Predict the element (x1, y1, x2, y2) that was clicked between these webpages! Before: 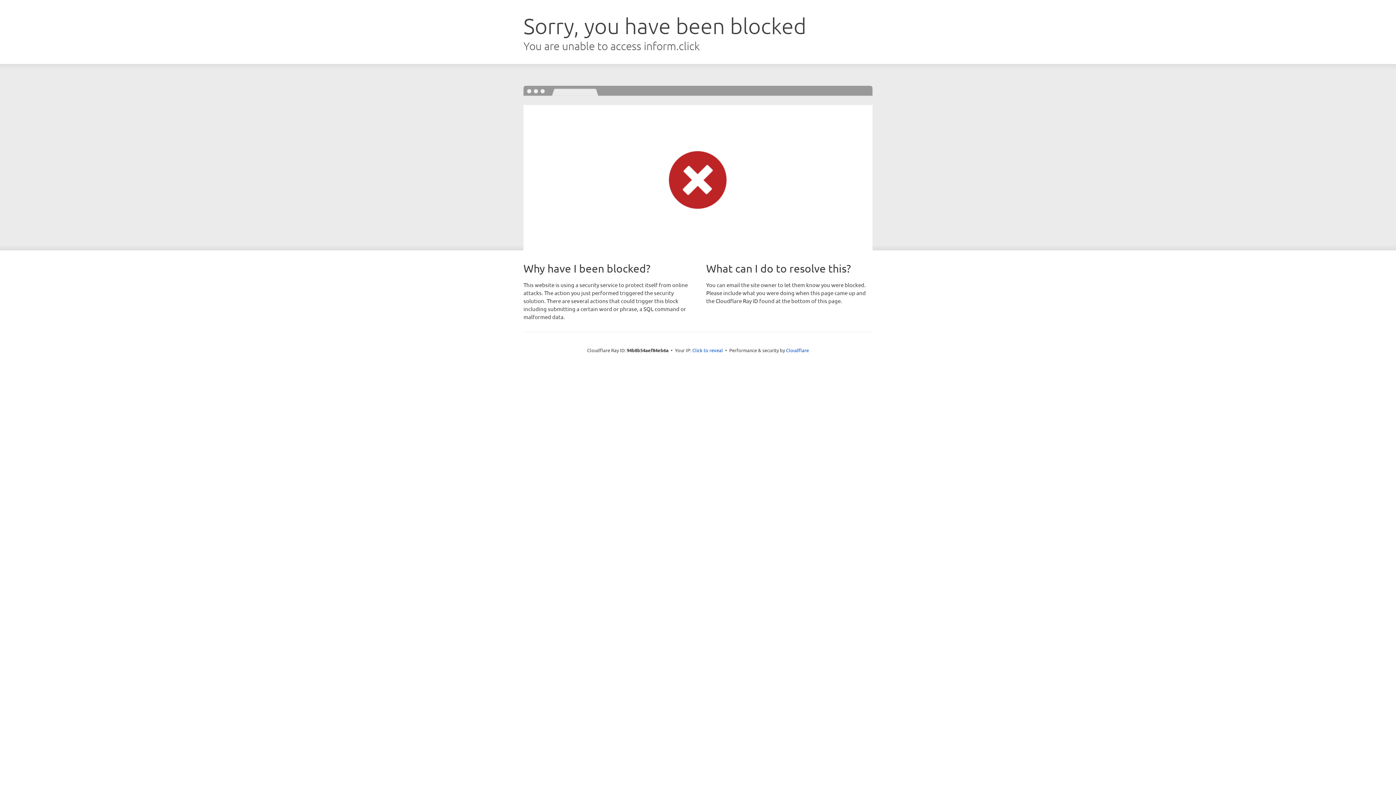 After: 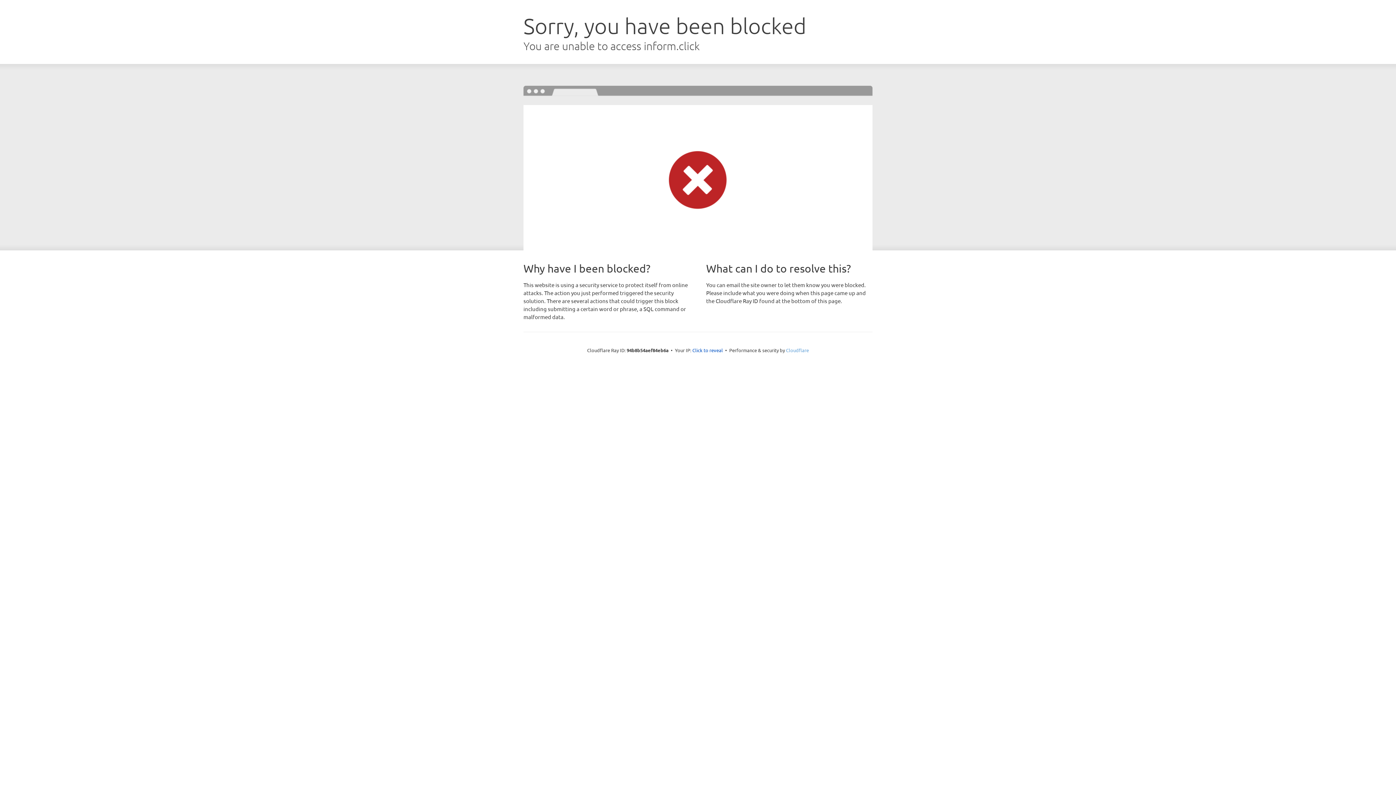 Action: label: Cloudflare bbox: (786, 347, 809, 353)